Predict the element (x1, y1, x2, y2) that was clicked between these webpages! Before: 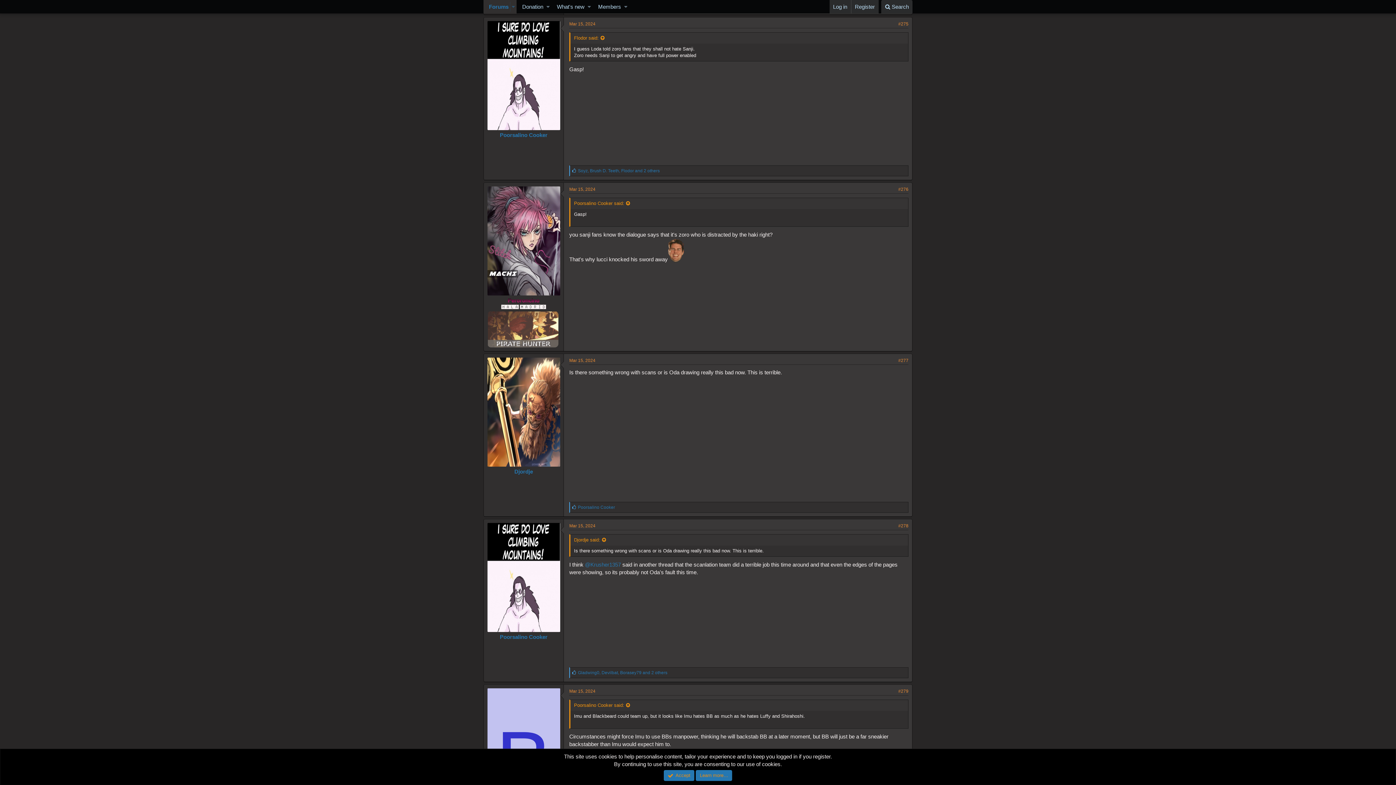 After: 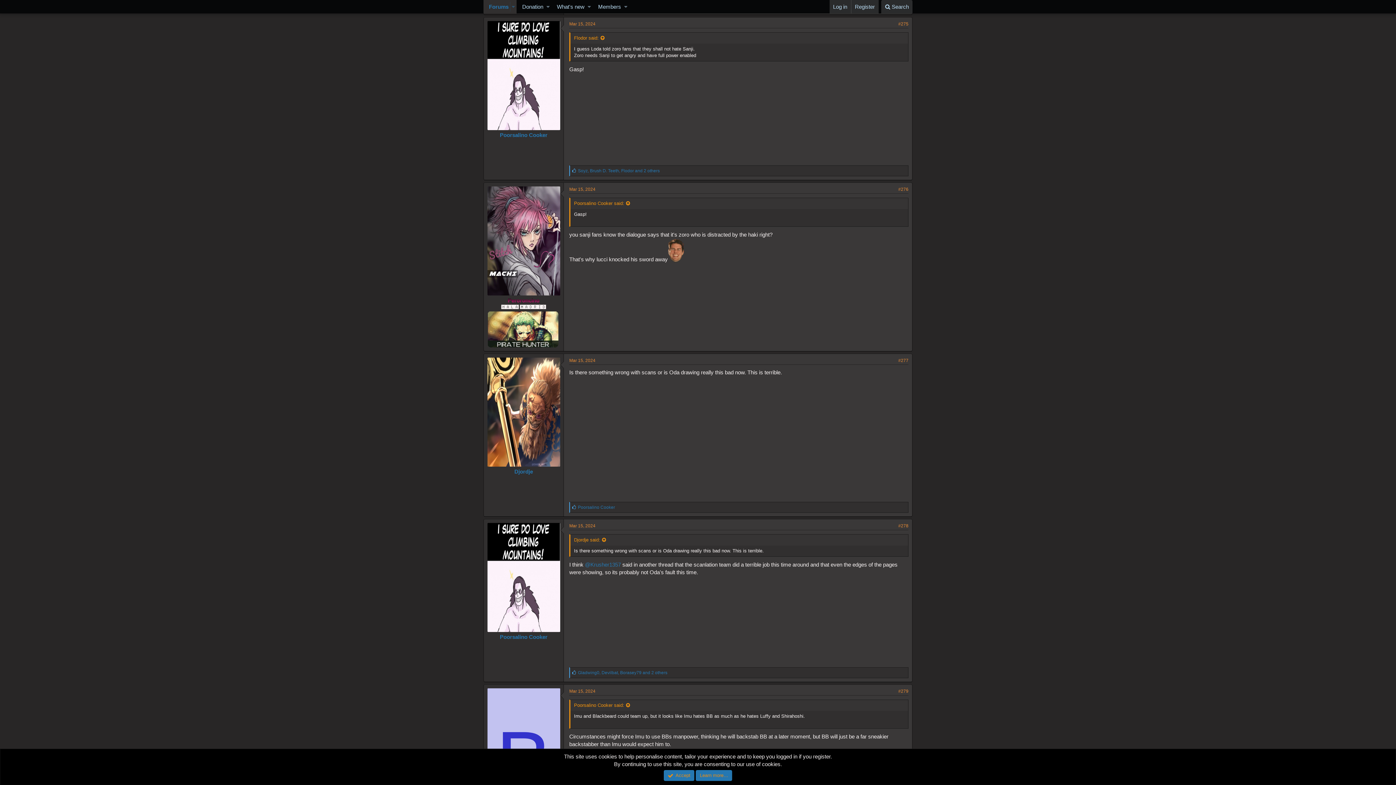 Action: label: Mar 15, 2024 bbox: (569, 20, 595, 26)